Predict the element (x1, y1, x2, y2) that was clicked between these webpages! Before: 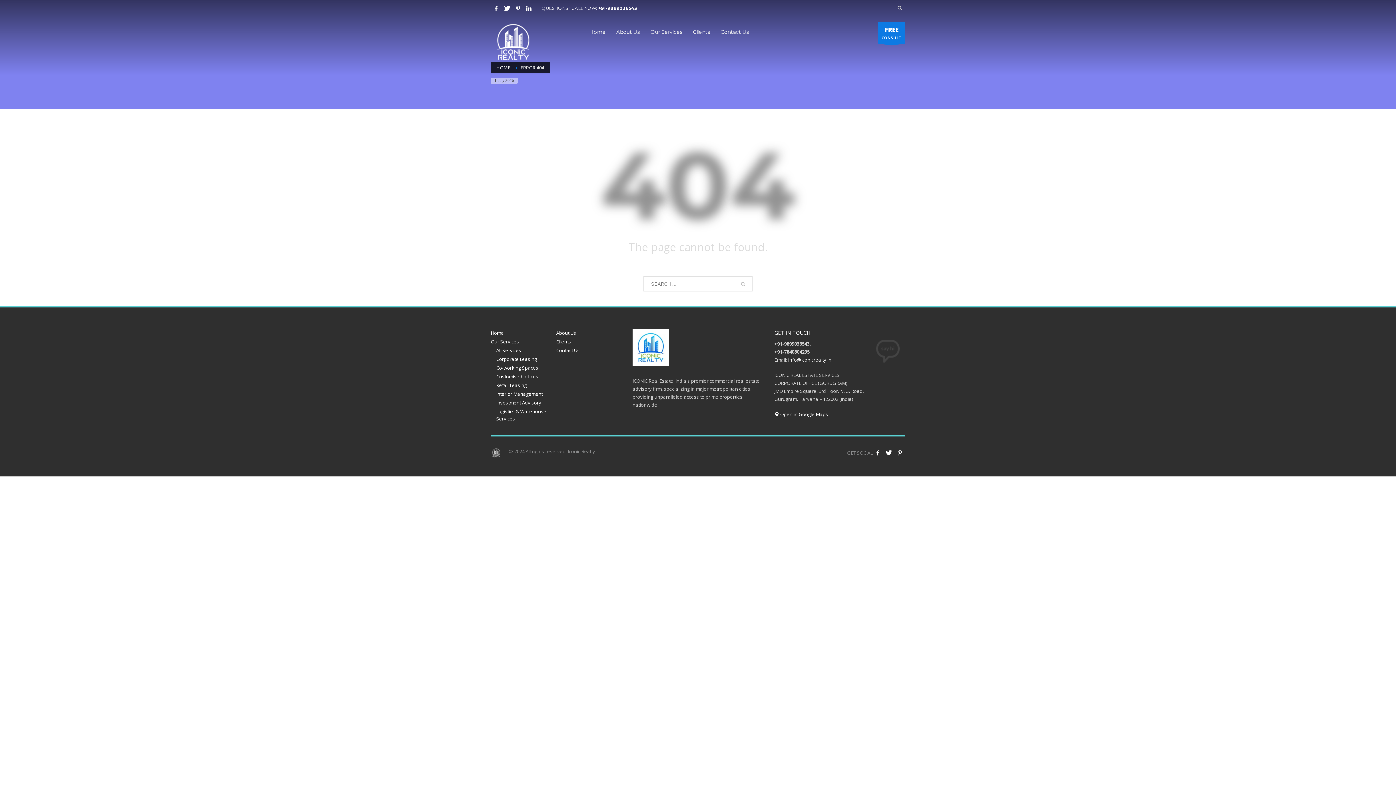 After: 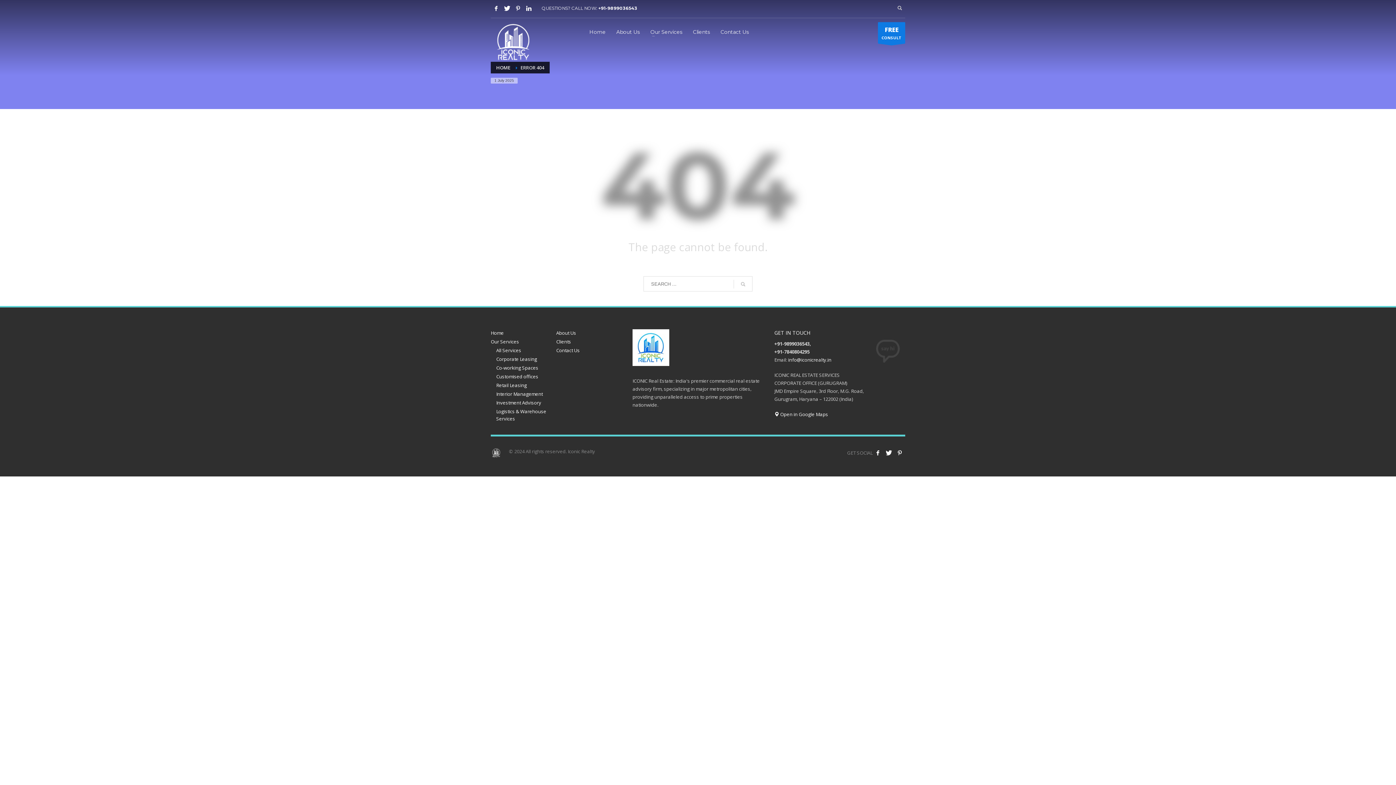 Action: bbox: (598, 5, 637, 10) label: +91-9899036543